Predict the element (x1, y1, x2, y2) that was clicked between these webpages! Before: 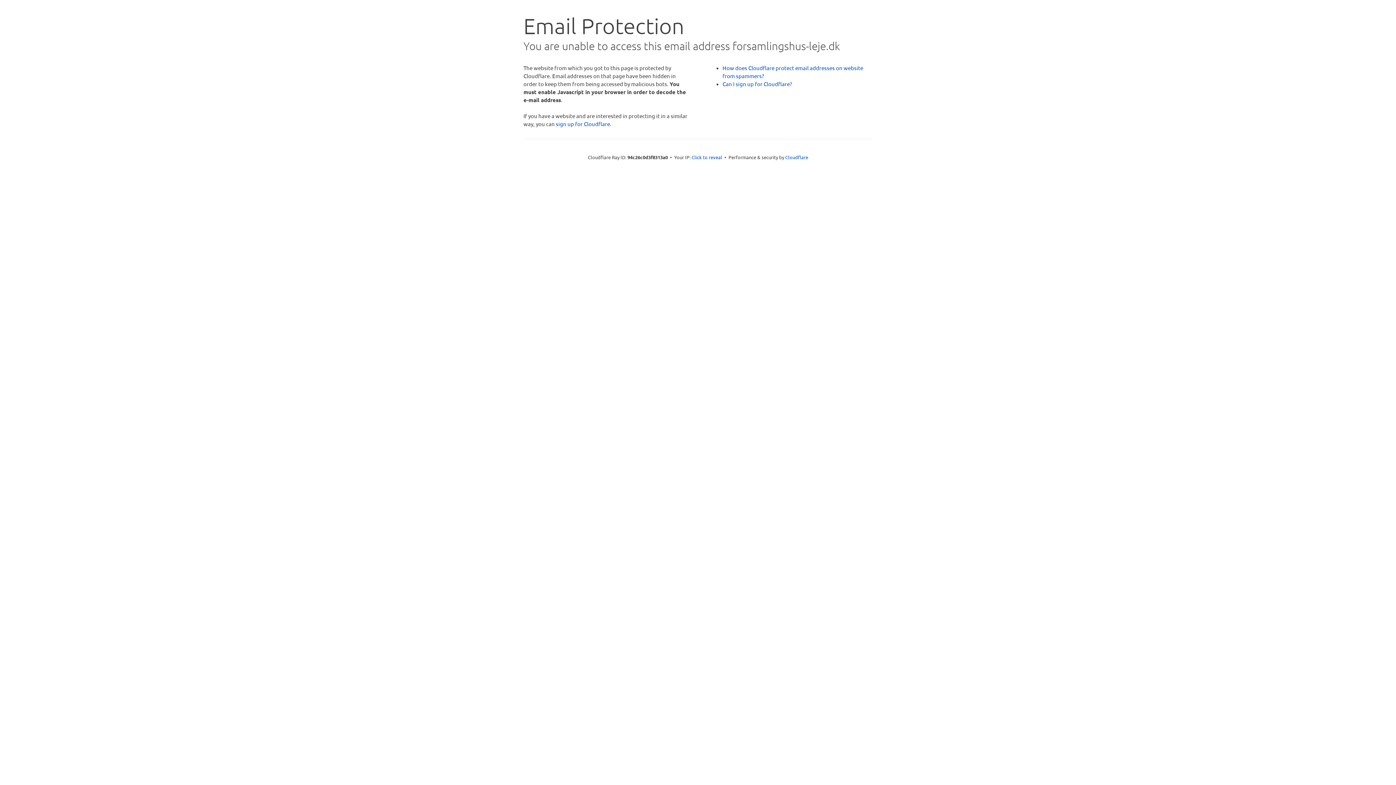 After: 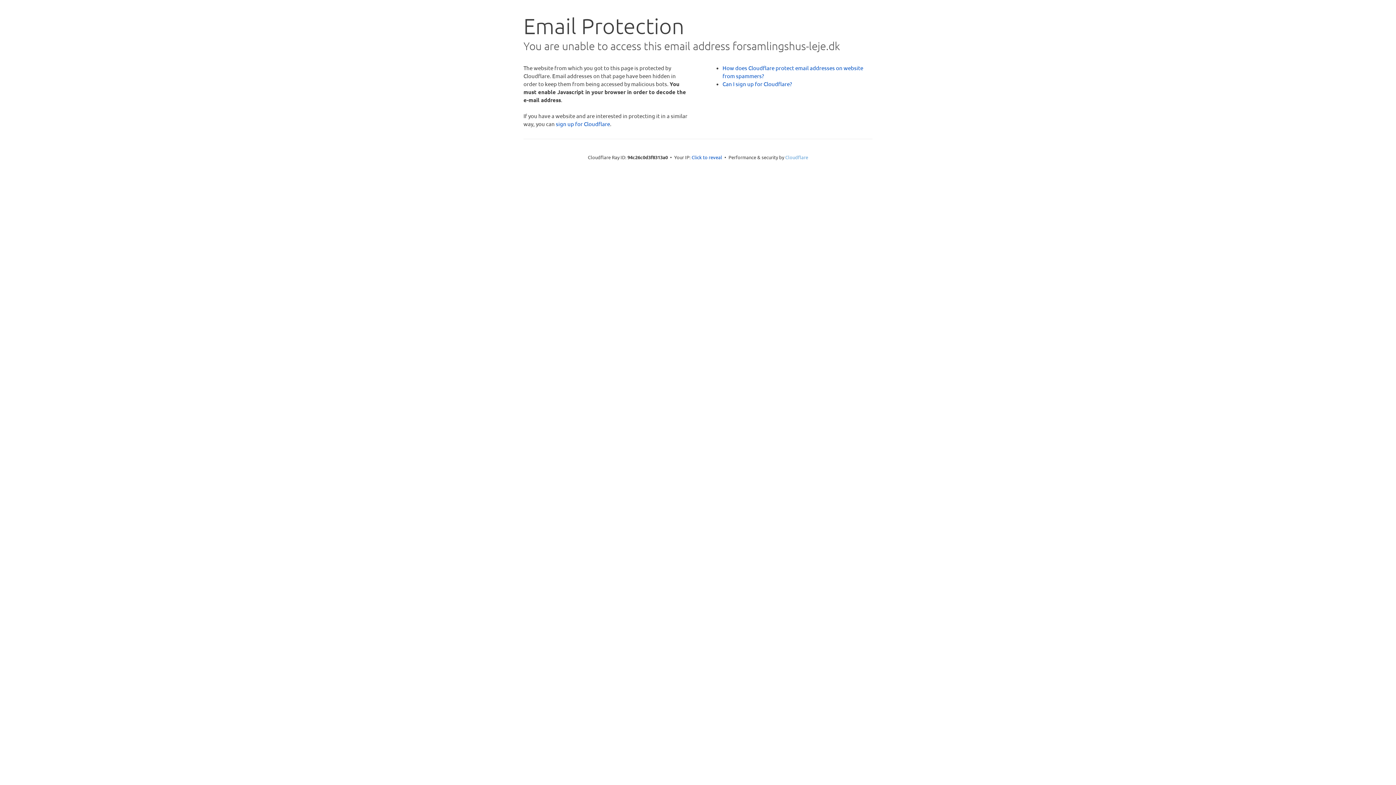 Action: label: Cloudflare bbox: (785, 154, 808, 160)